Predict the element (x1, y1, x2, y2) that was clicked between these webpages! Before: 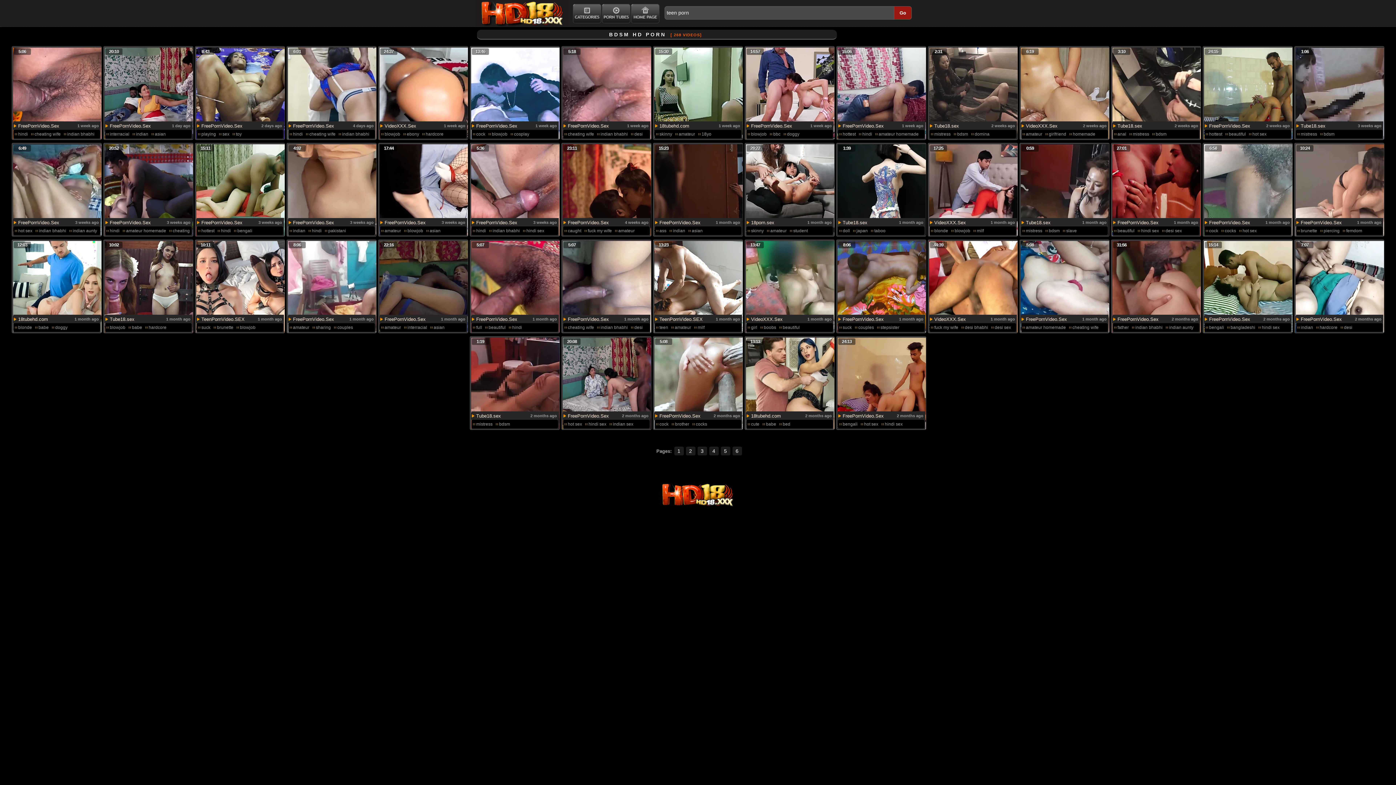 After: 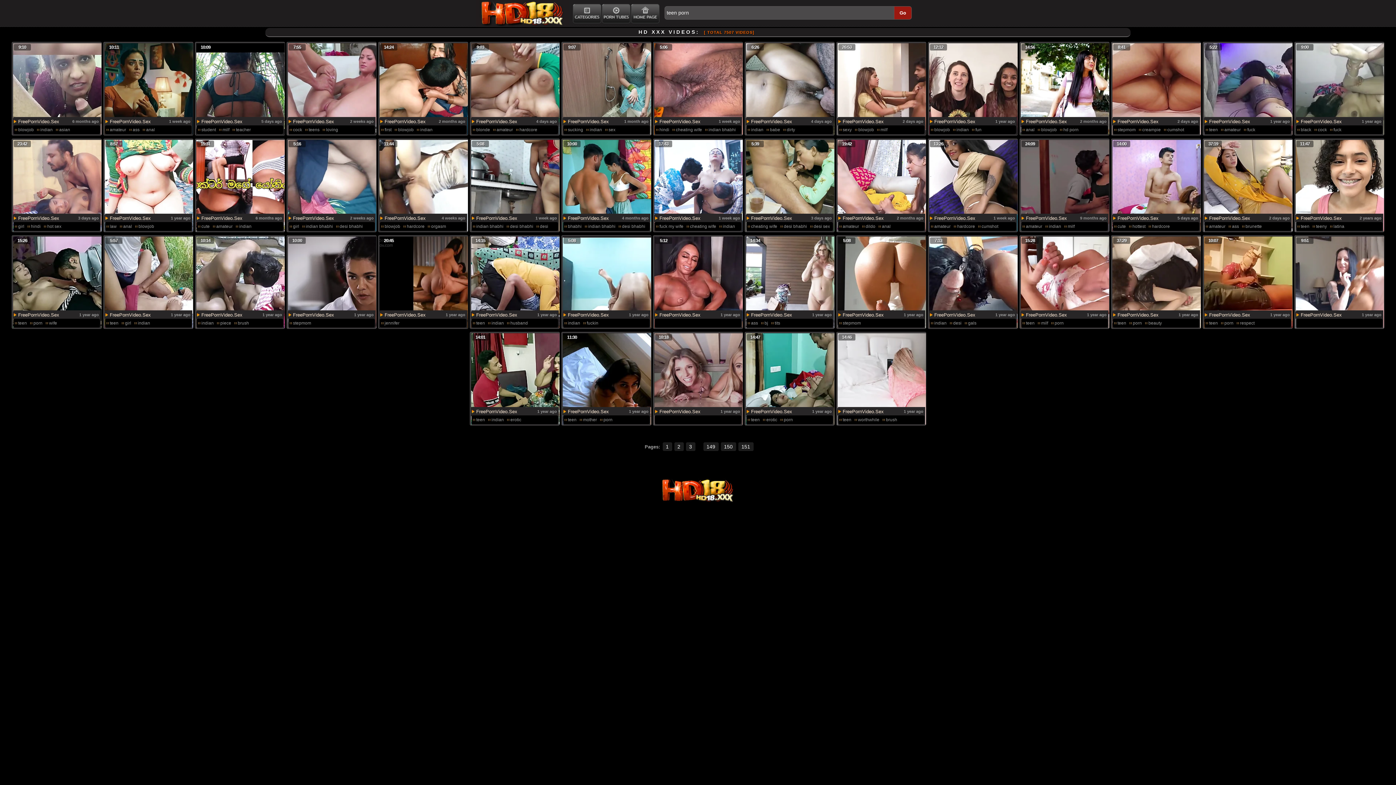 Action: bbox: (384, 316, 425, 323) label: FreePornVideo.Sex